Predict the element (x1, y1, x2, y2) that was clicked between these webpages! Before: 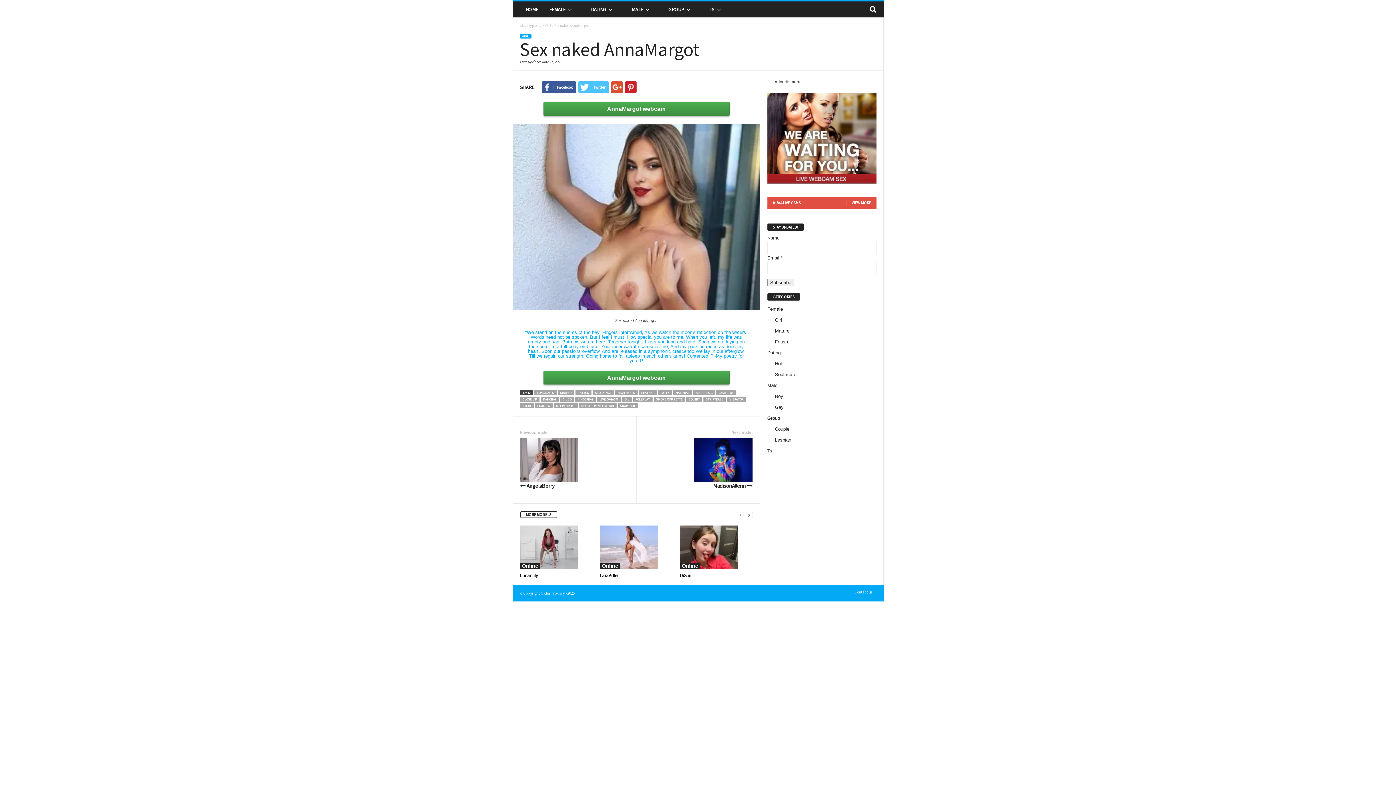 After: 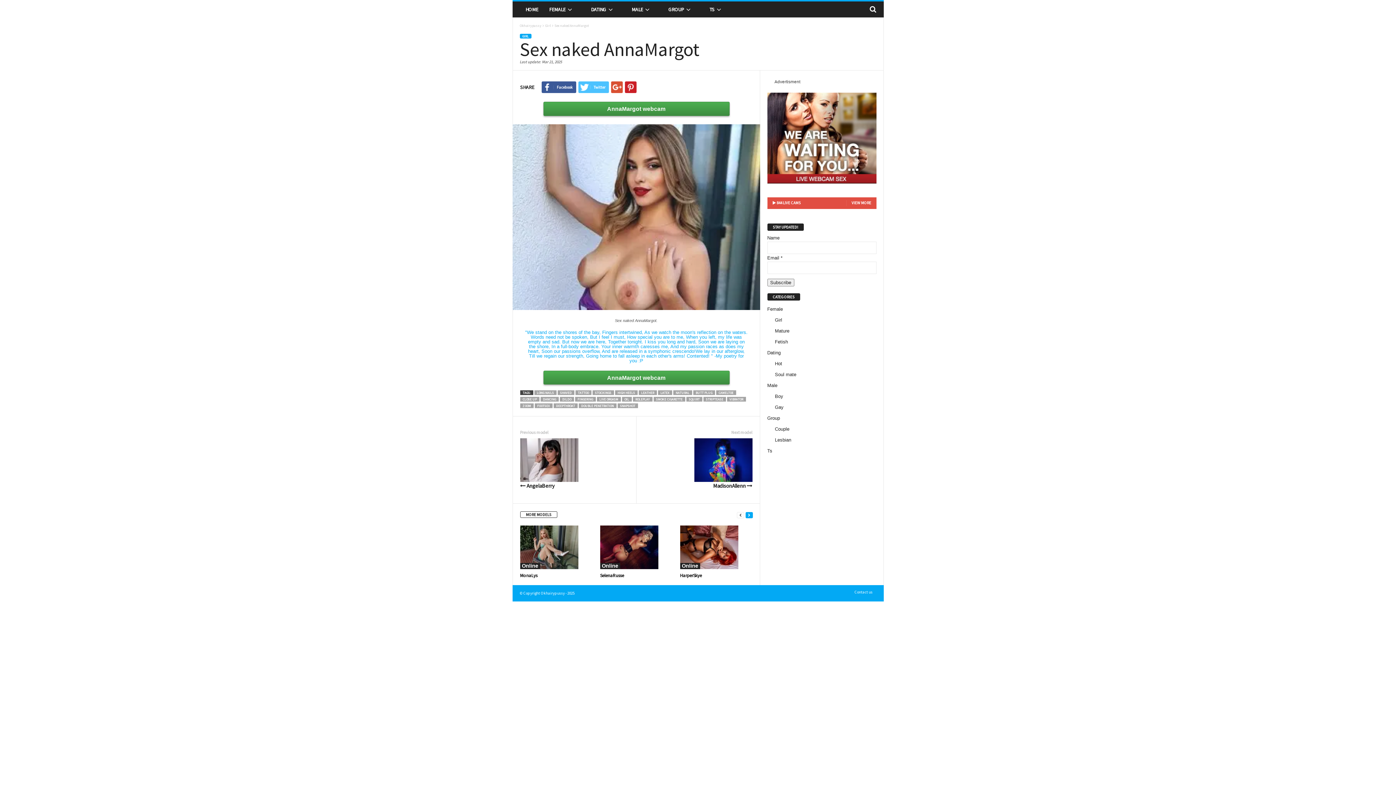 Action: bbox: (745, 511, 752, 519)